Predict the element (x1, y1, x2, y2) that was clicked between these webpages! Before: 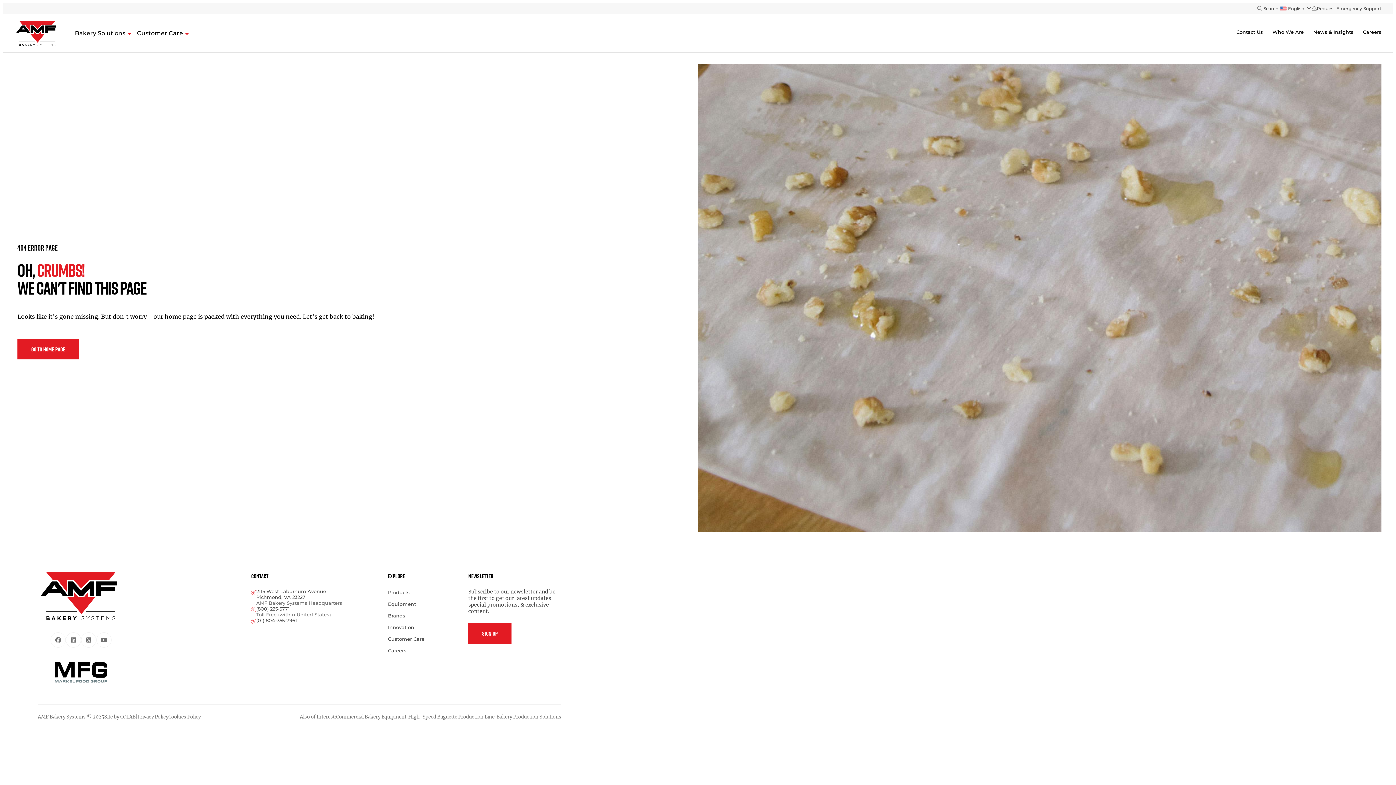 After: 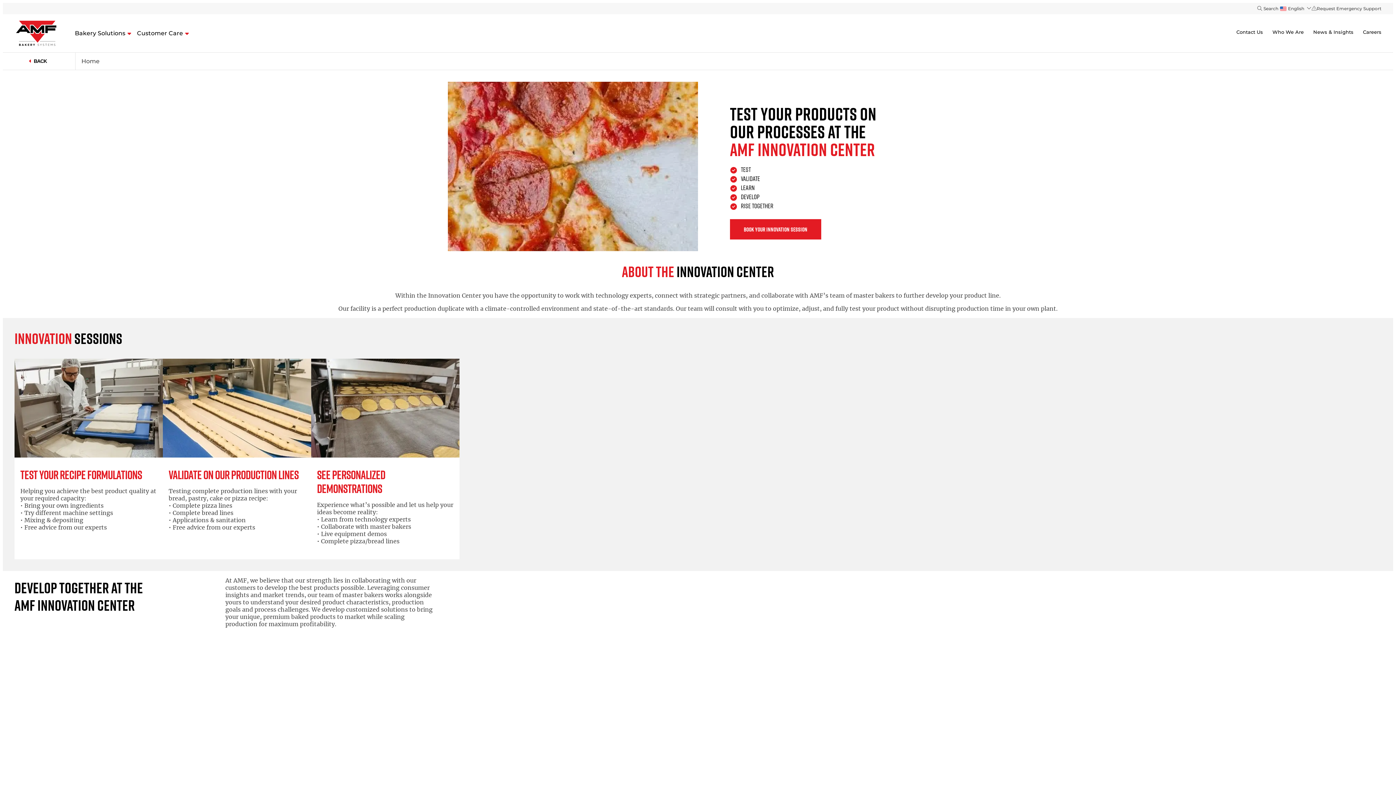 Action: label: Innovation bbox: (388, 621, 414, 633)